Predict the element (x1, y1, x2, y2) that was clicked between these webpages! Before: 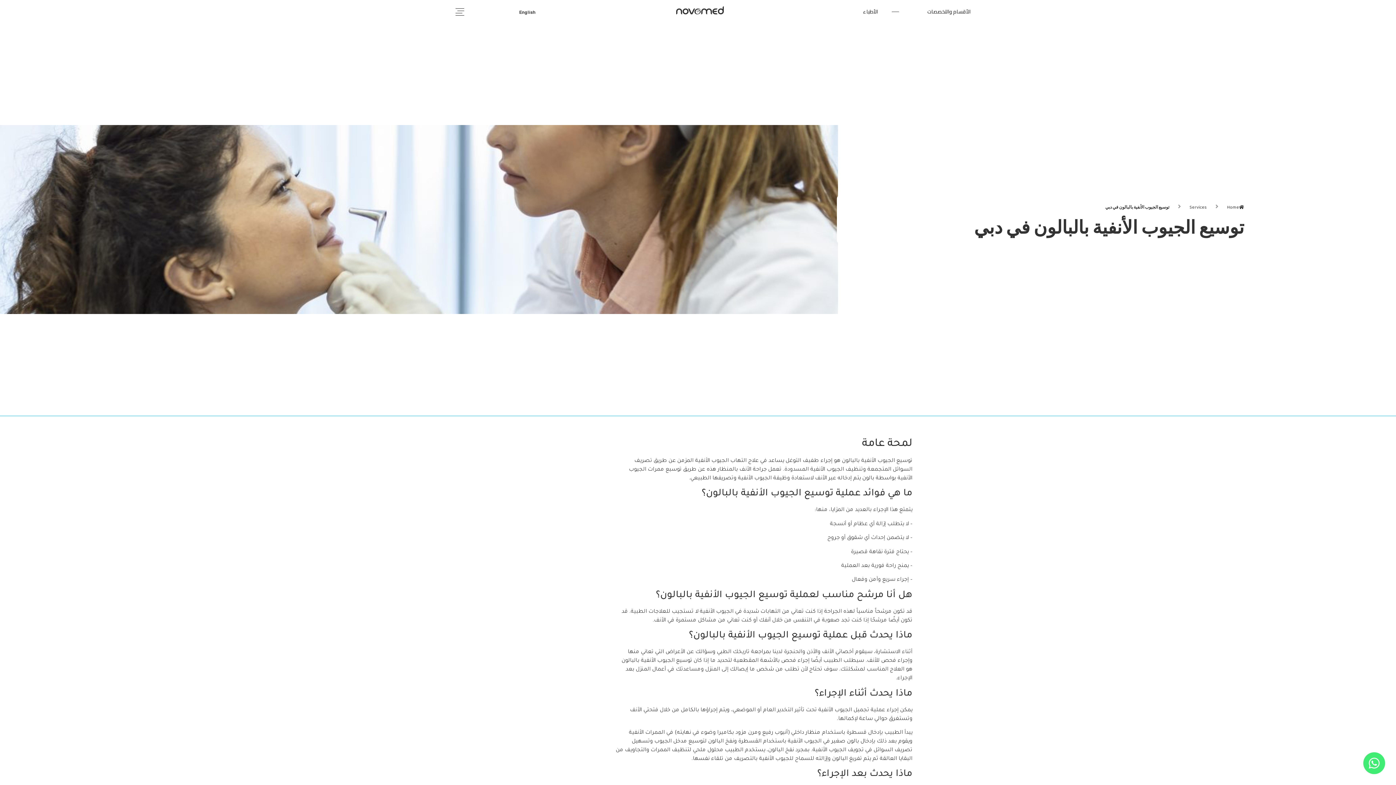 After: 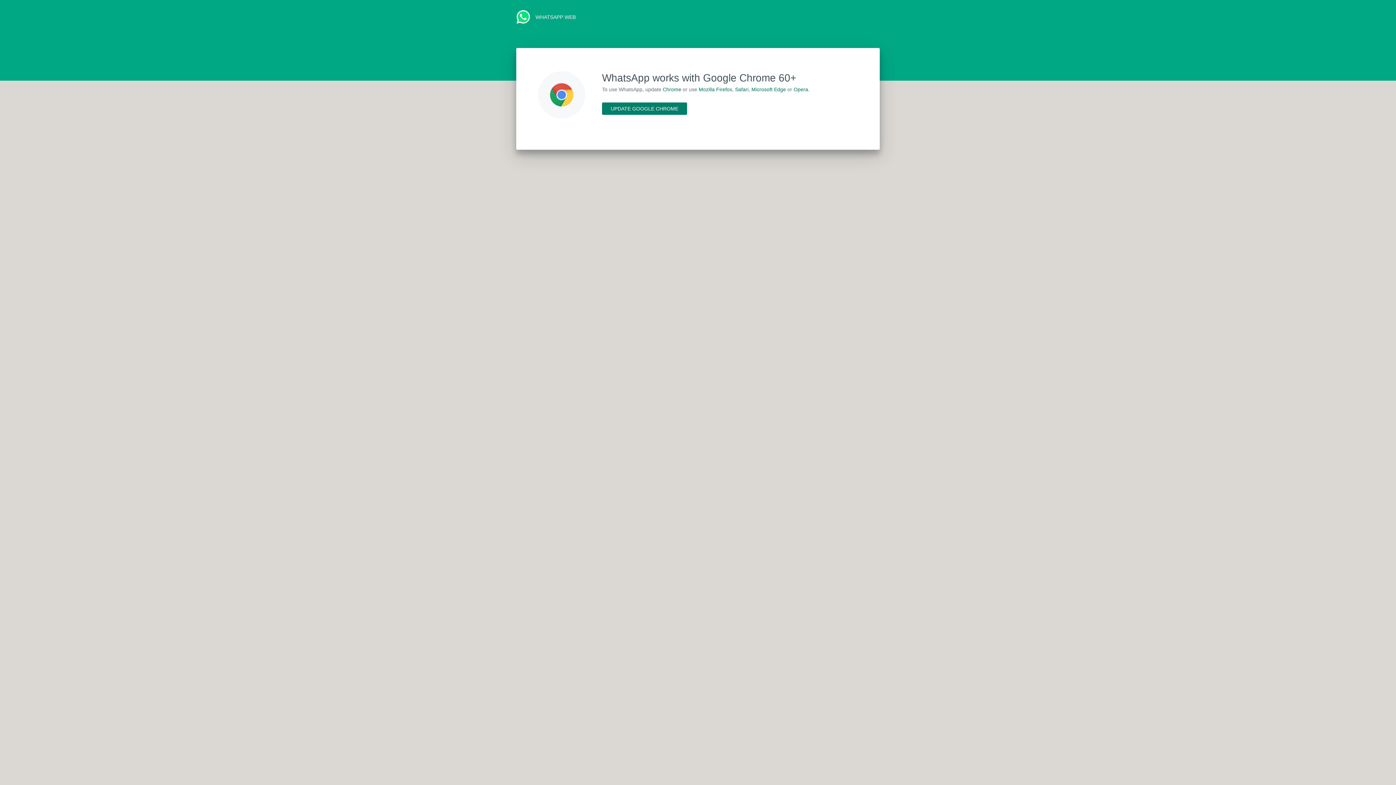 Action: bbox: (1363, 752, 1385, 774)